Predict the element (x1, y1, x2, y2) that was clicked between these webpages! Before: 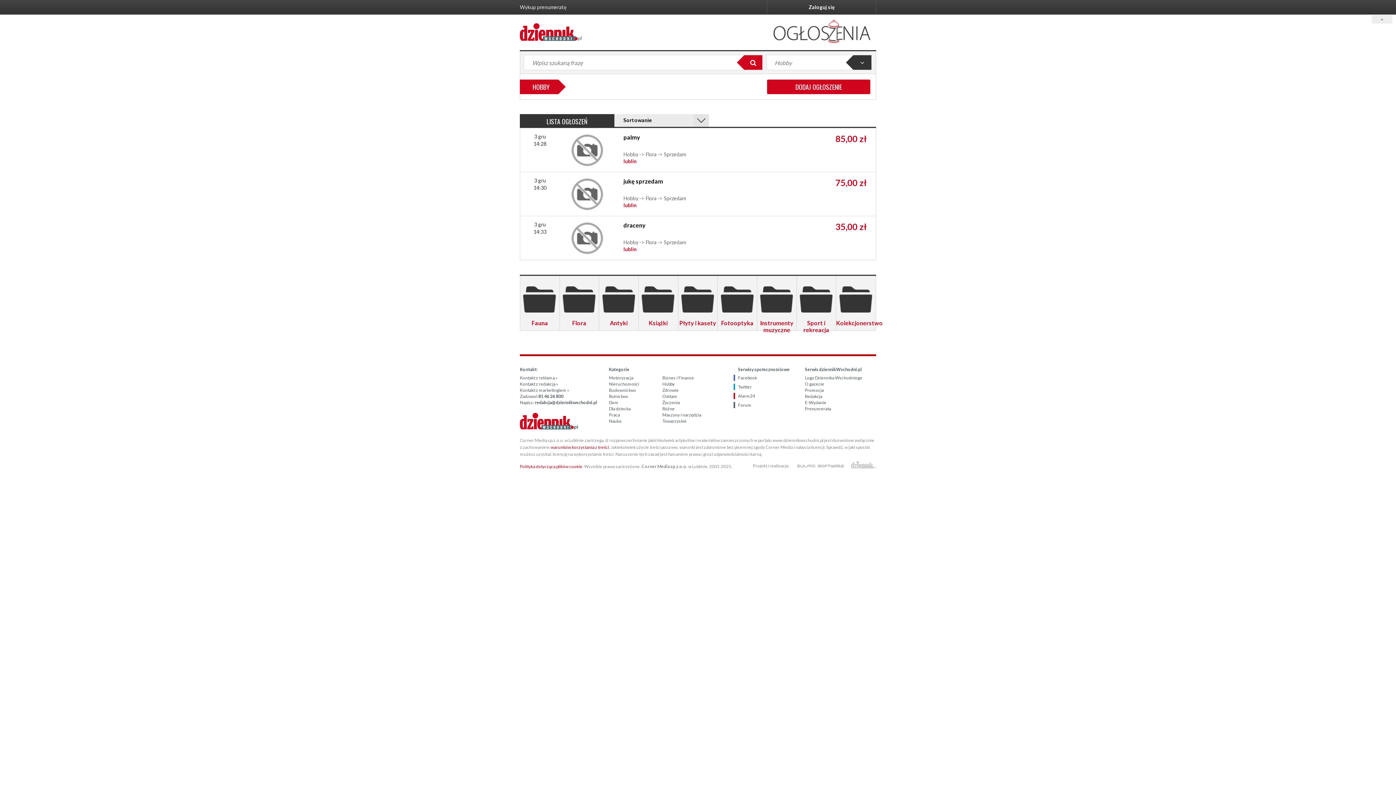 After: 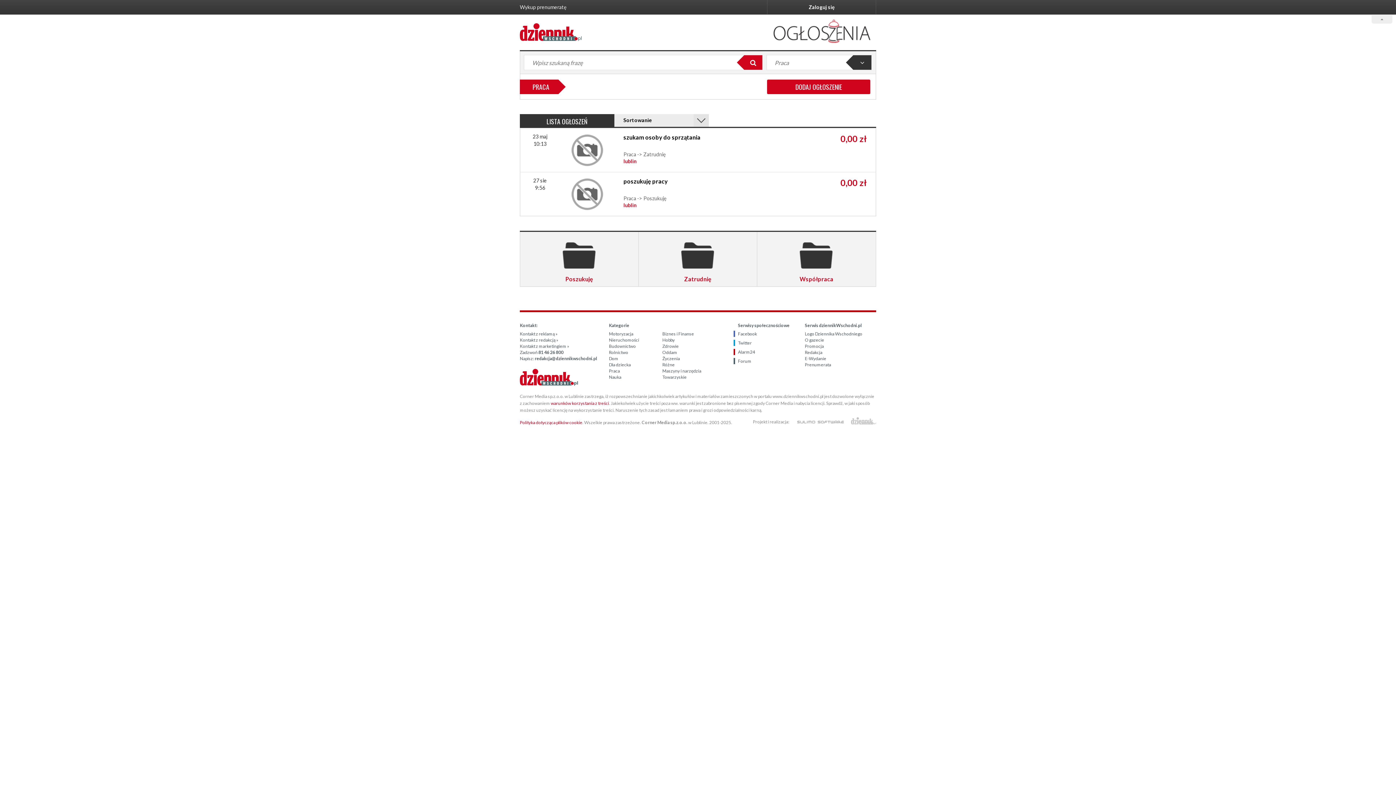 Action: label: Praca bbox: (609, 412, 620, 417)